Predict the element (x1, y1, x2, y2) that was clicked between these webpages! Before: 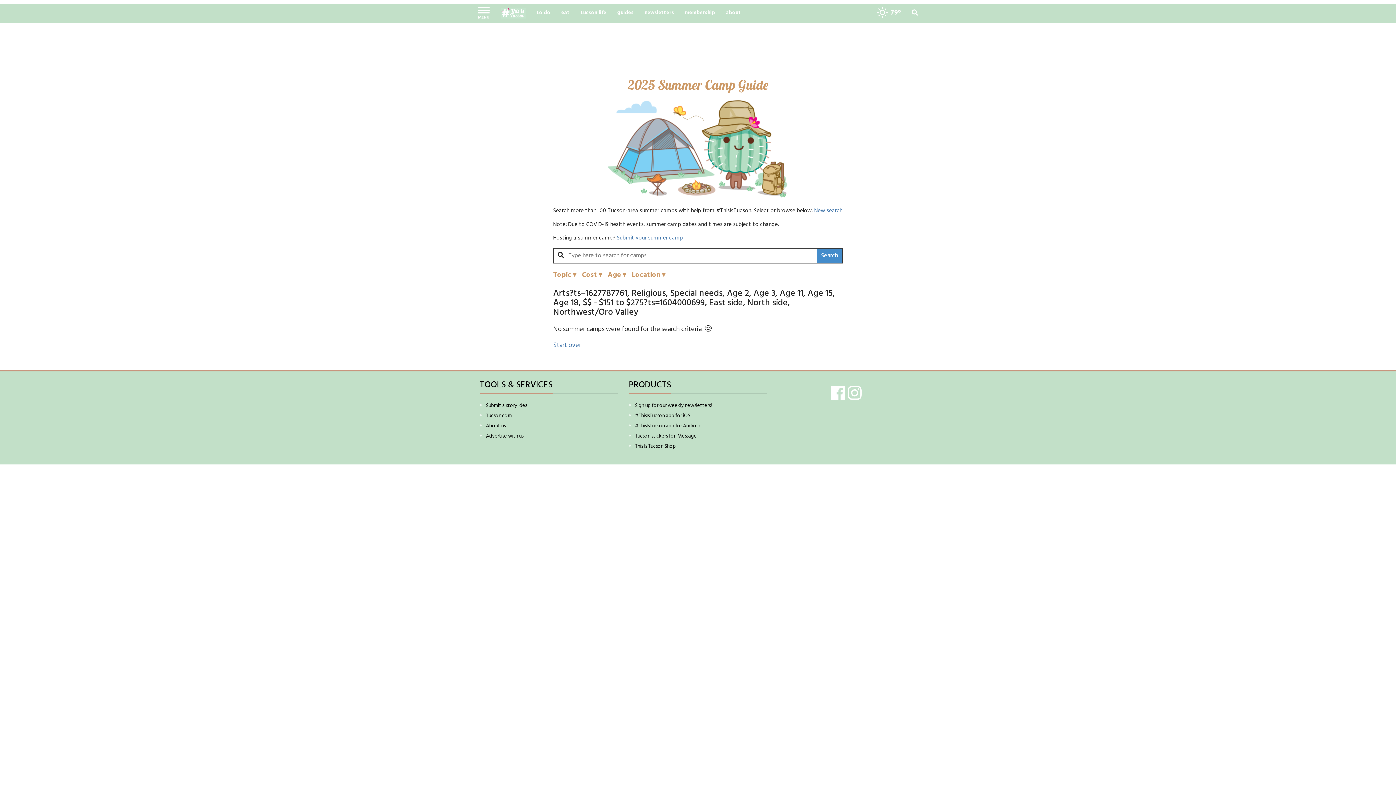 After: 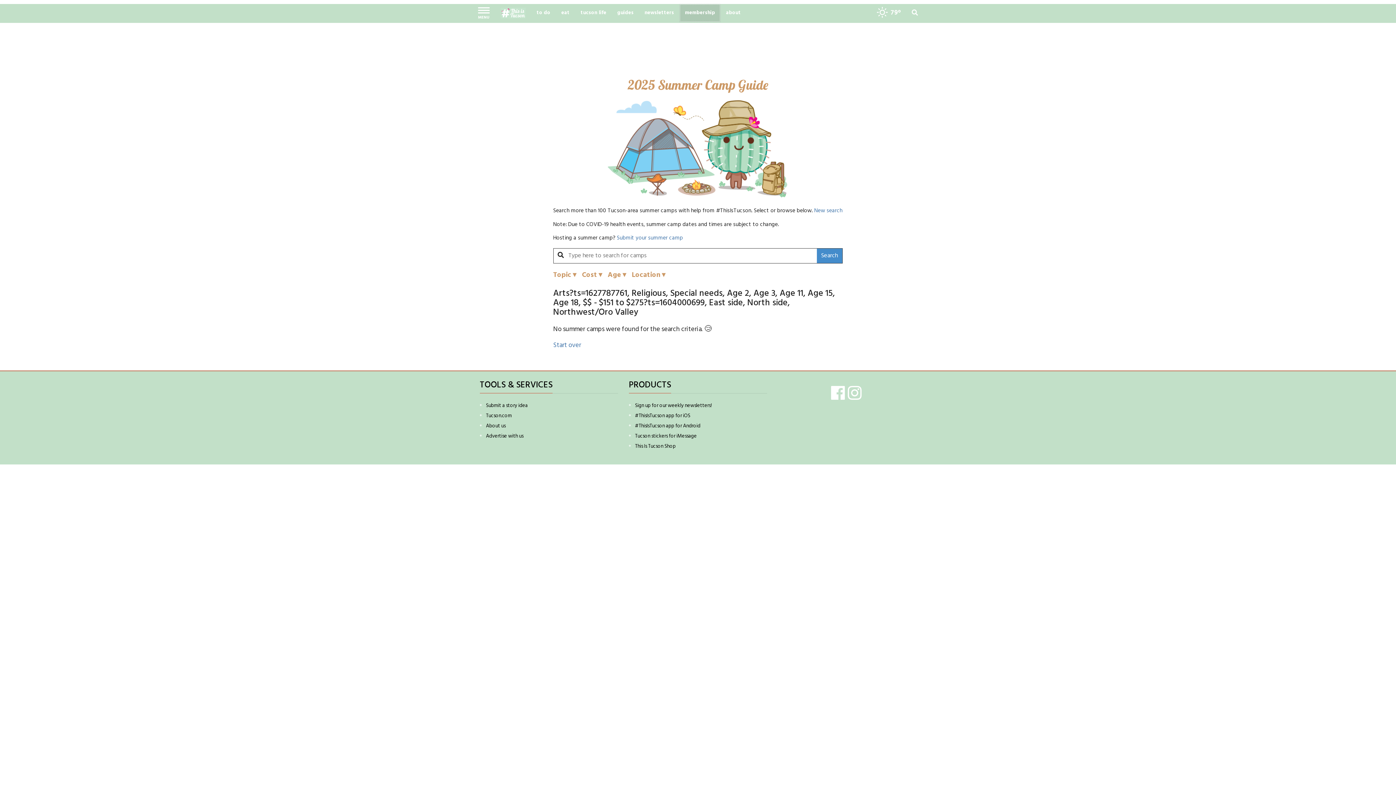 Action: label: membership bbox: (679, 4, 720, 22)